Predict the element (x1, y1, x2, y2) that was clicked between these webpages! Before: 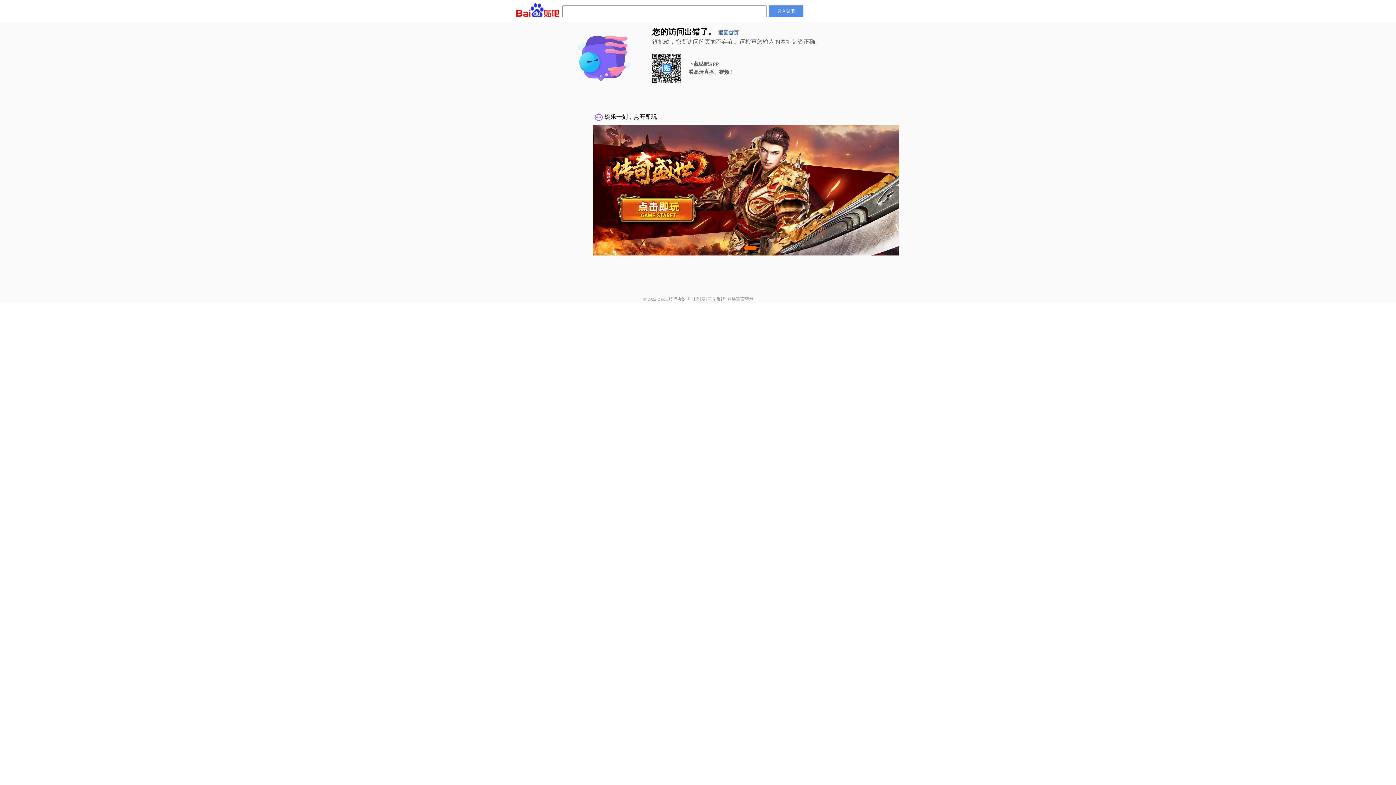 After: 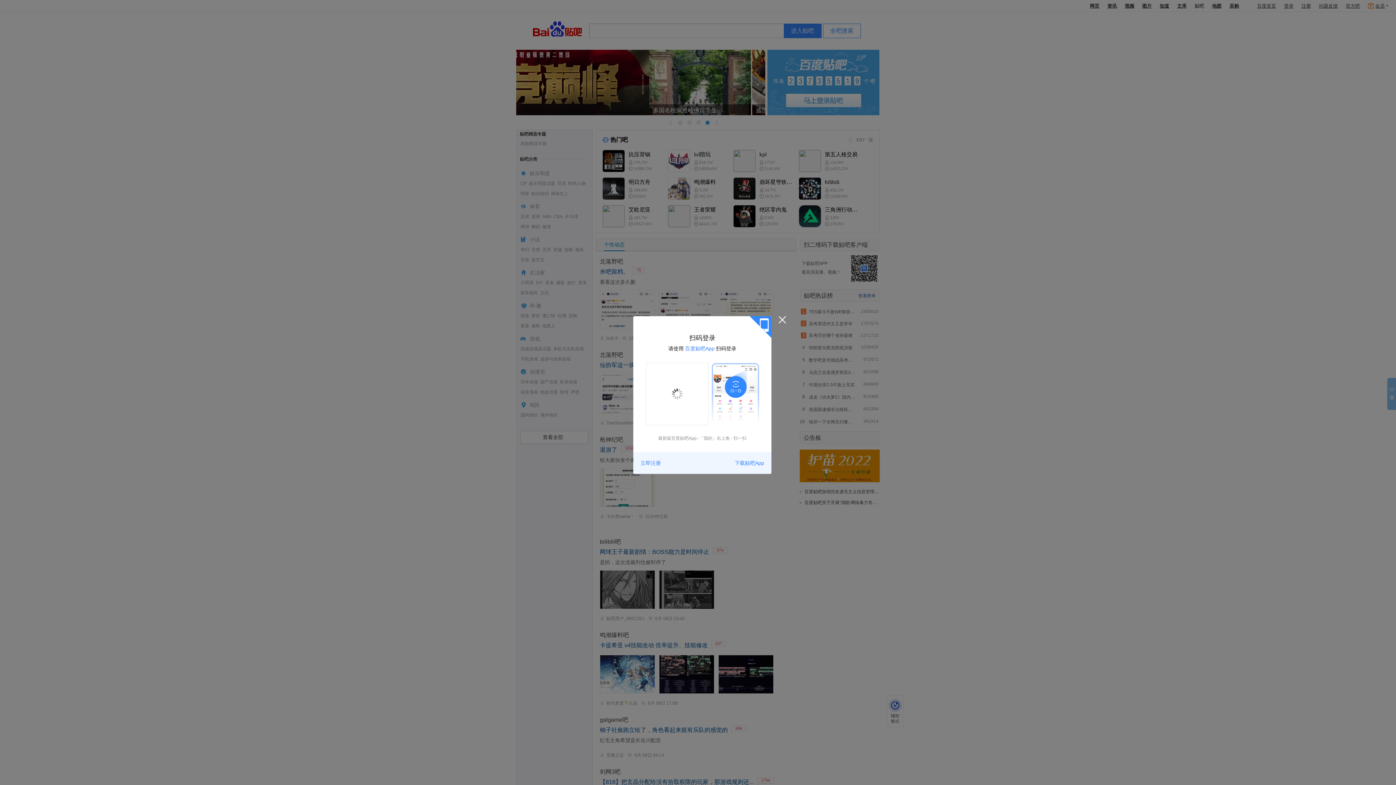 Action: bbox: (769, 5, 803, 17) label: 进入贴吧